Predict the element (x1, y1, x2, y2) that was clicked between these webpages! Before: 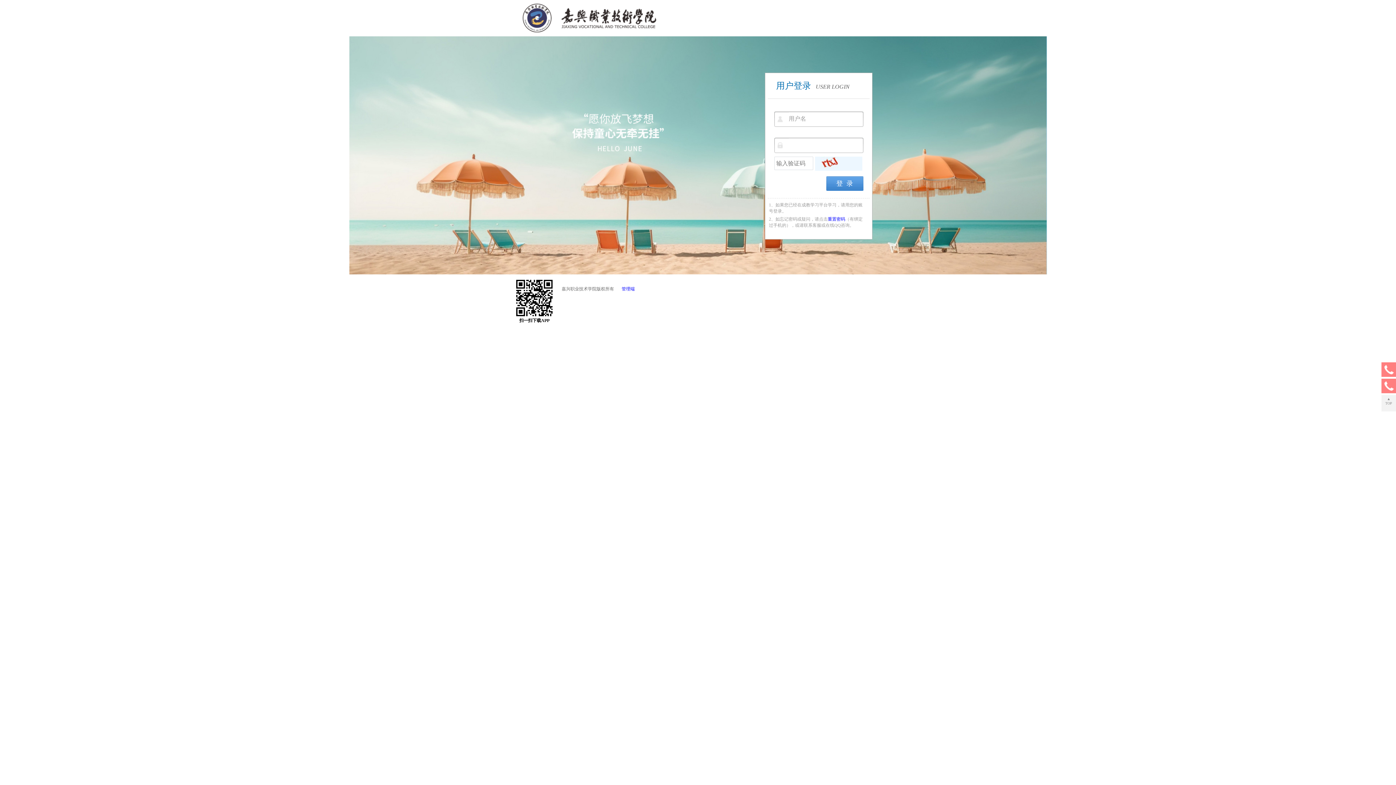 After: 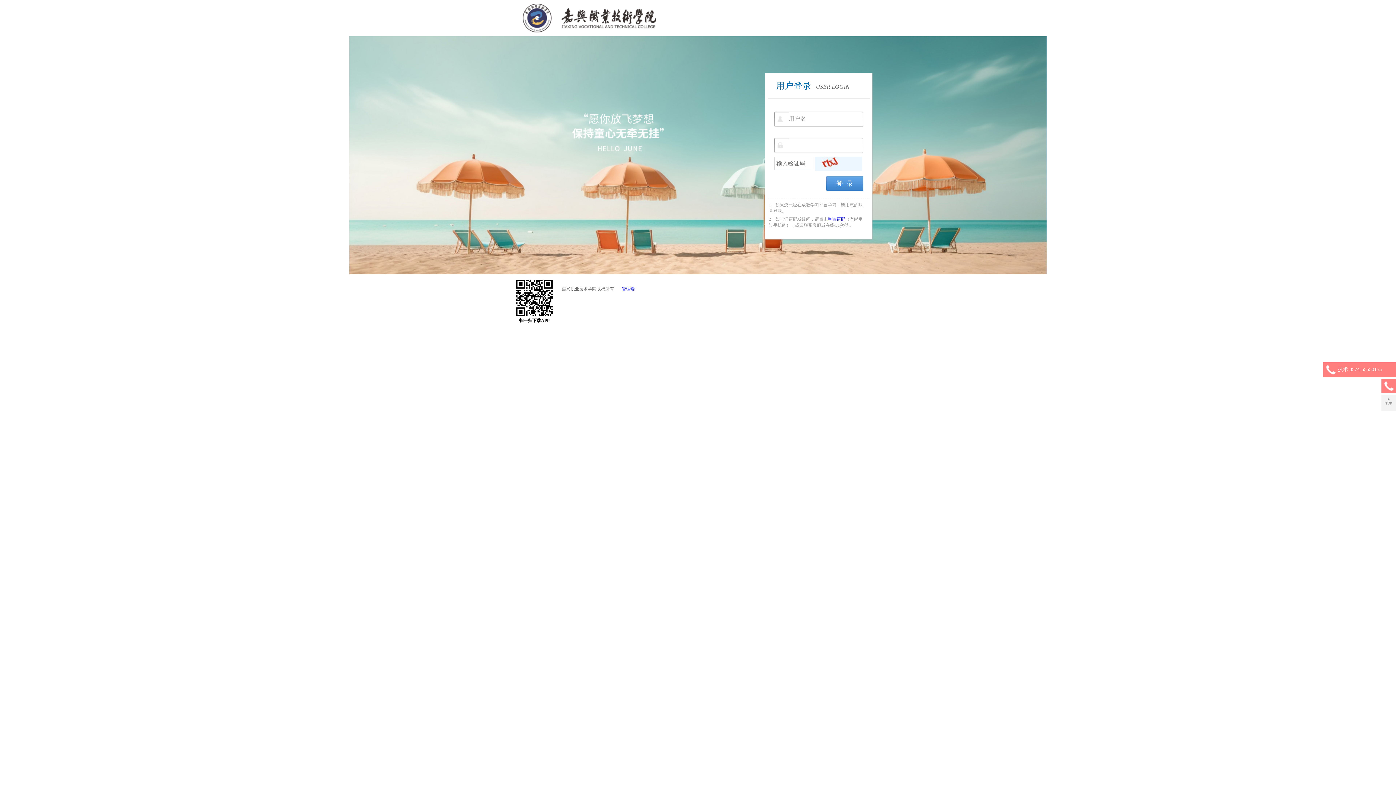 Action: label: 技术 0574-55550155 bbox: (1381, 362, 1396, 377)